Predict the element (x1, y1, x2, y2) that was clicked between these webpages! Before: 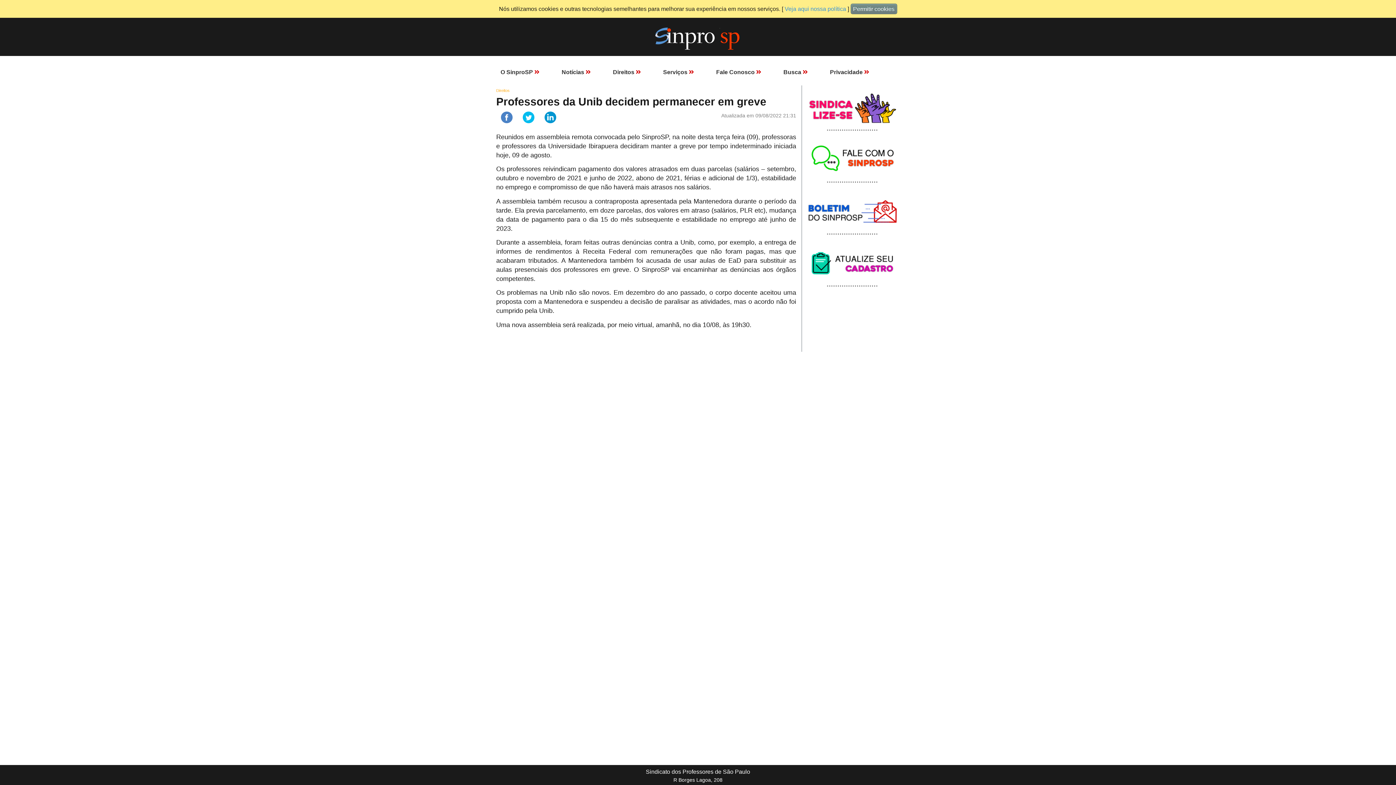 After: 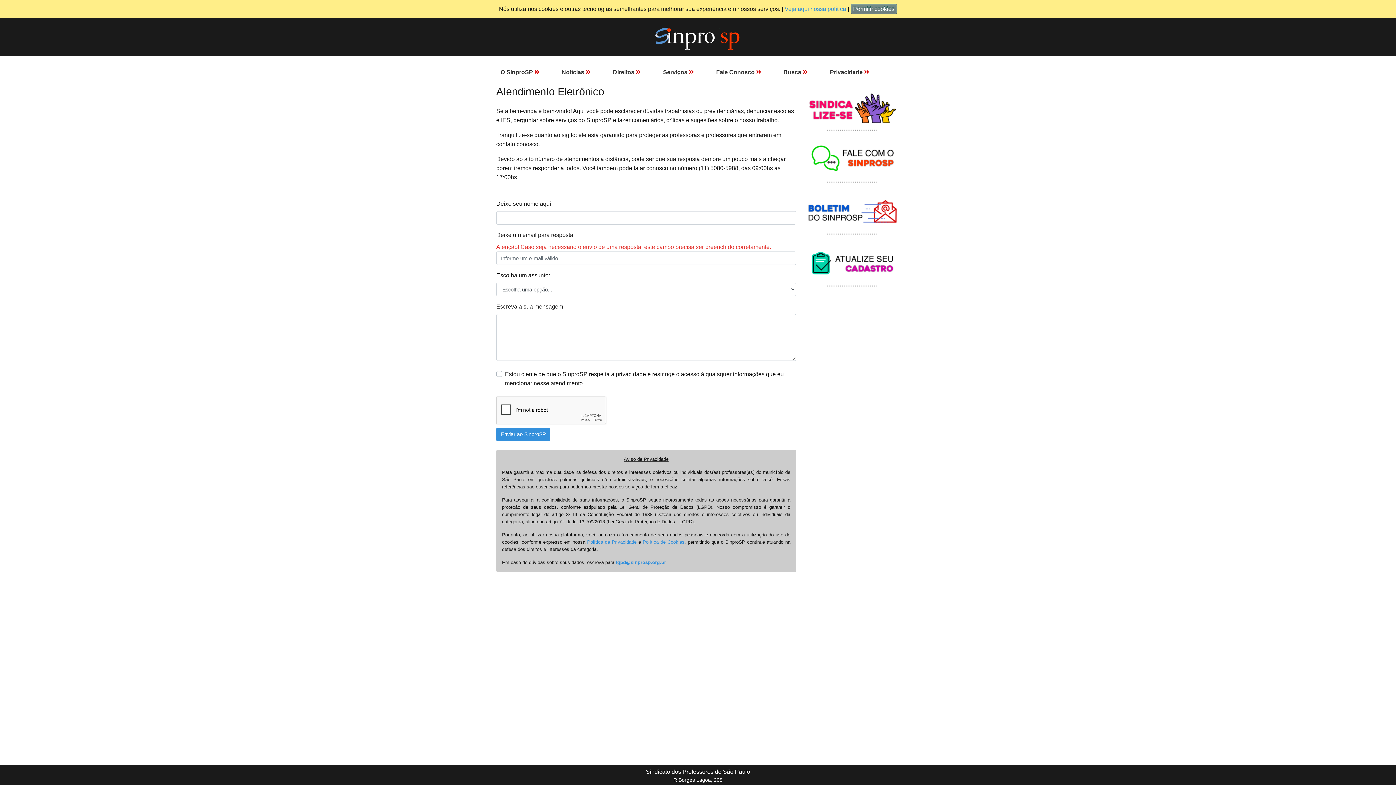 Action: bbox: (807, 158, 897, 164)